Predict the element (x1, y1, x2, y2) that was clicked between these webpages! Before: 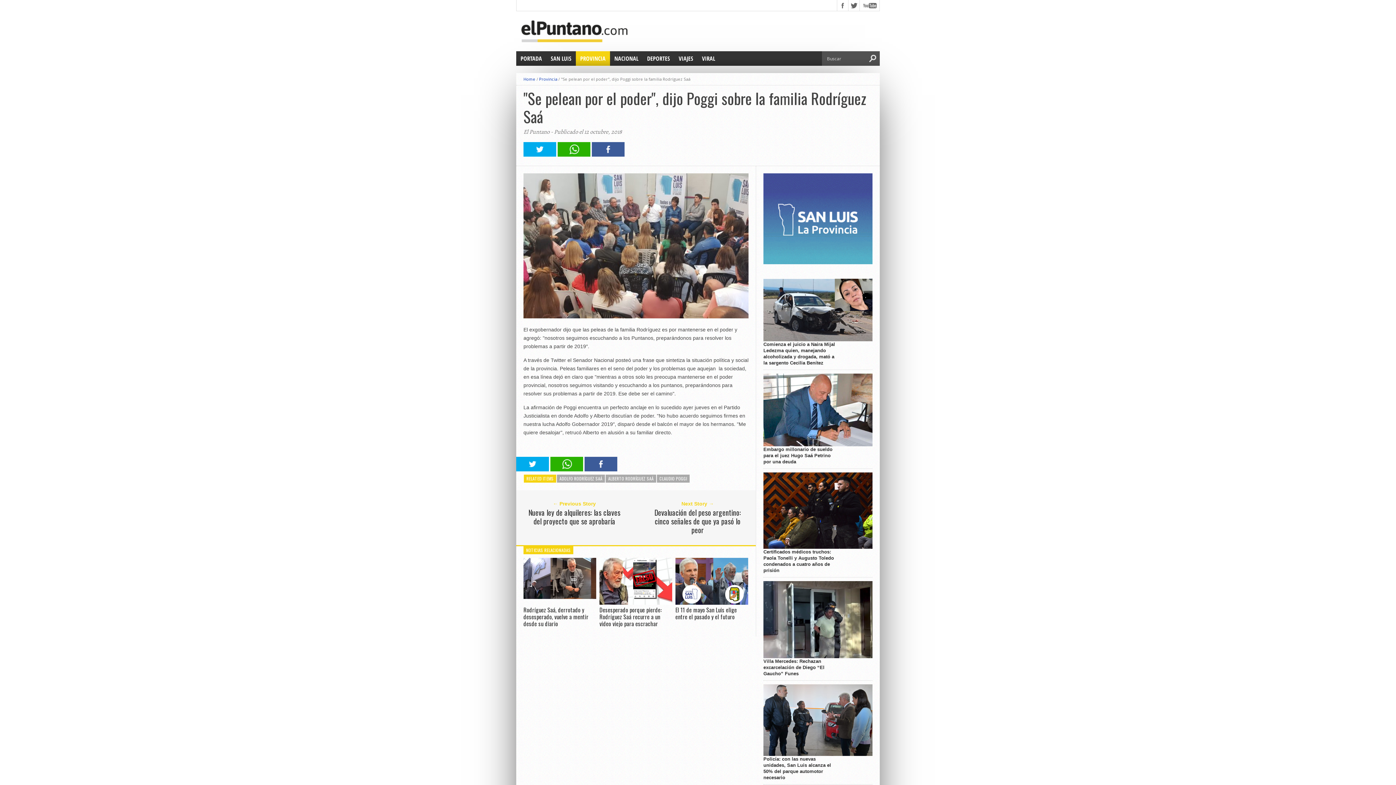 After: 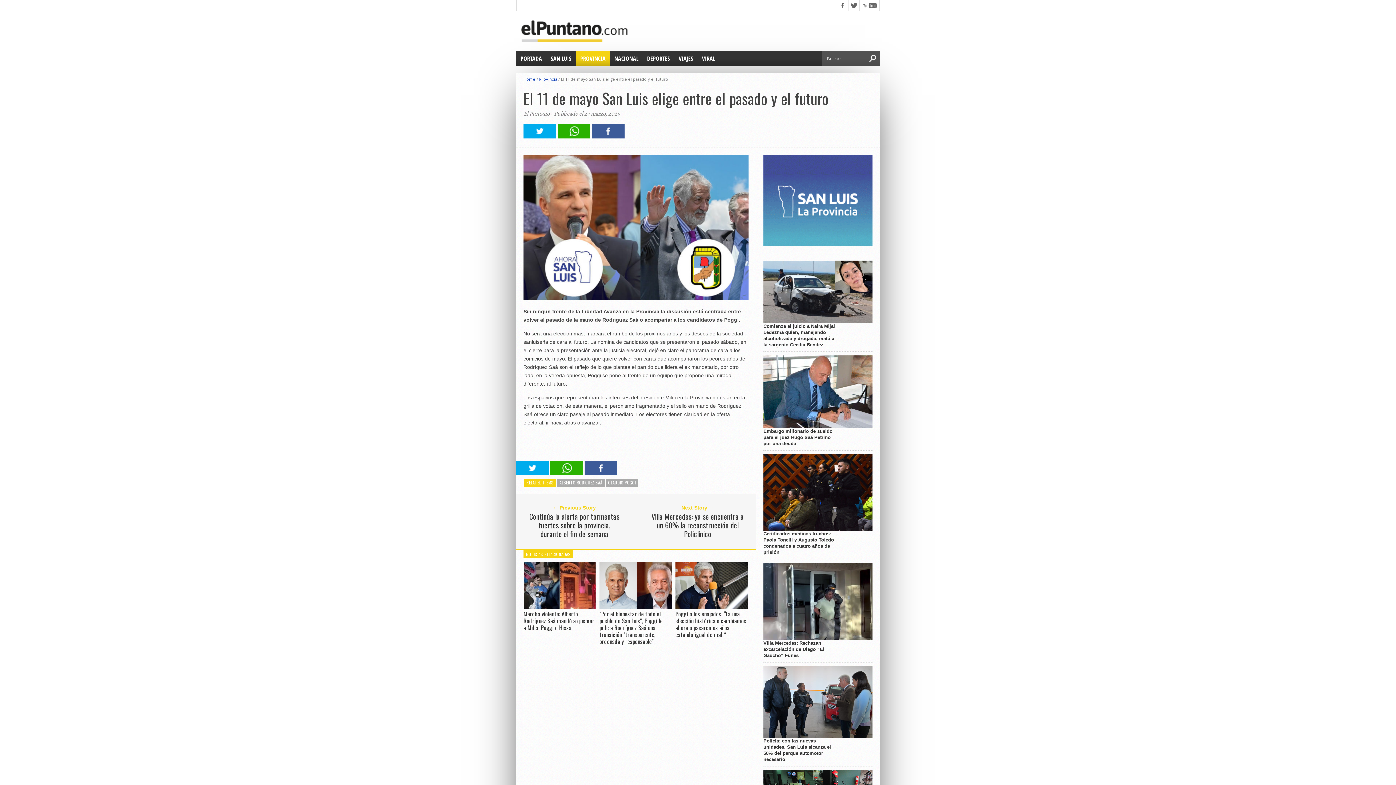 Action: bbox: (675, 600, 748, 606)